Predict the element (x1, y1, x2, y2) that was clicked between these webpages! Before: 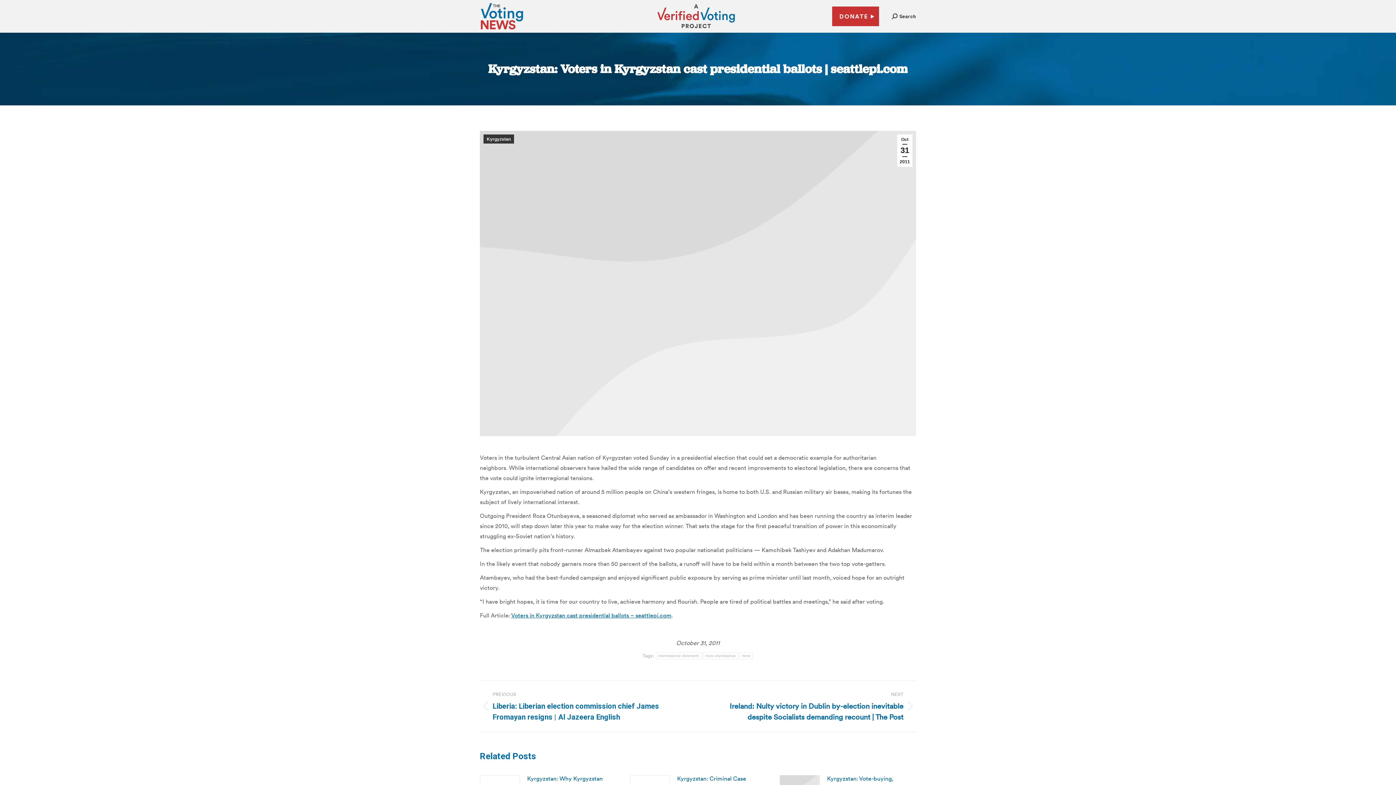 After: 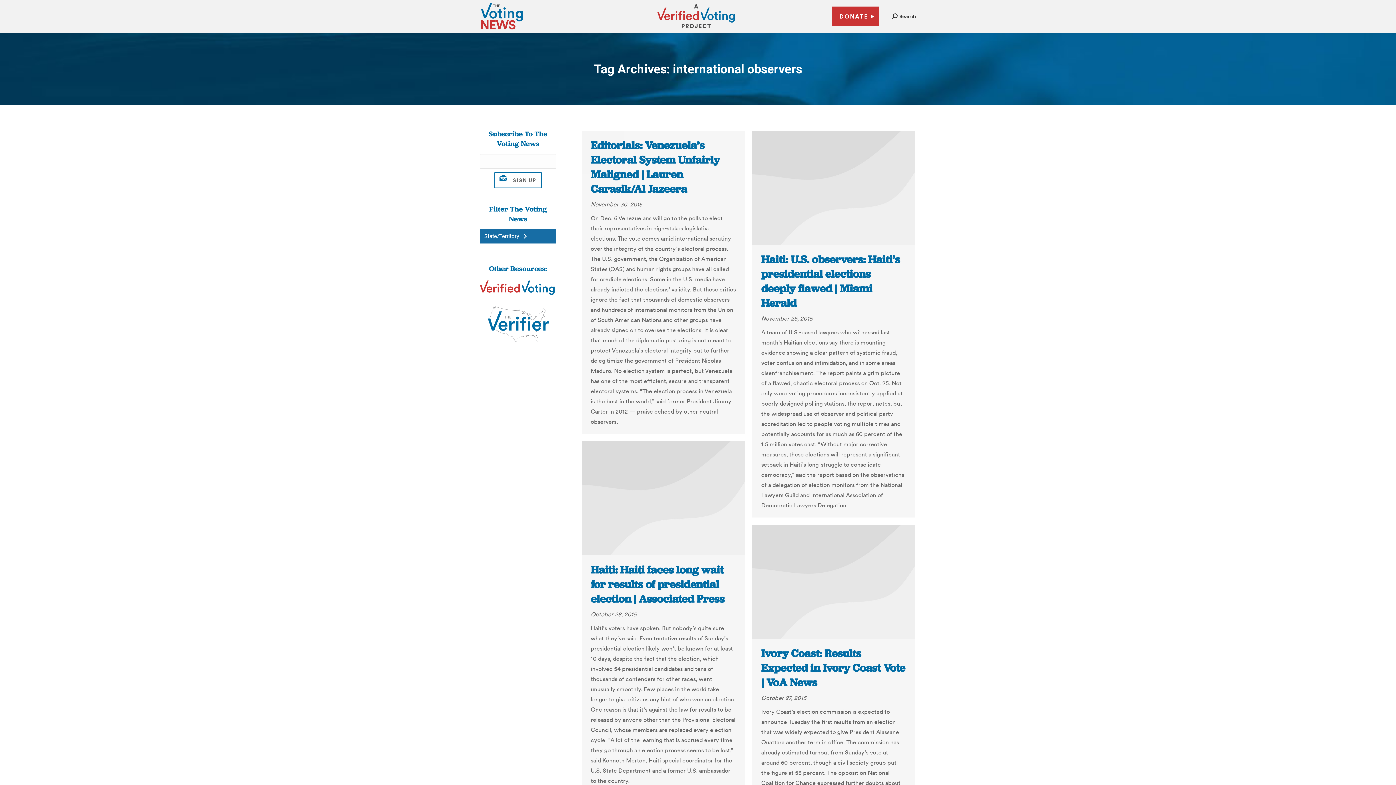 Action: bbox: (656, 652, 701, 659) label: international observers